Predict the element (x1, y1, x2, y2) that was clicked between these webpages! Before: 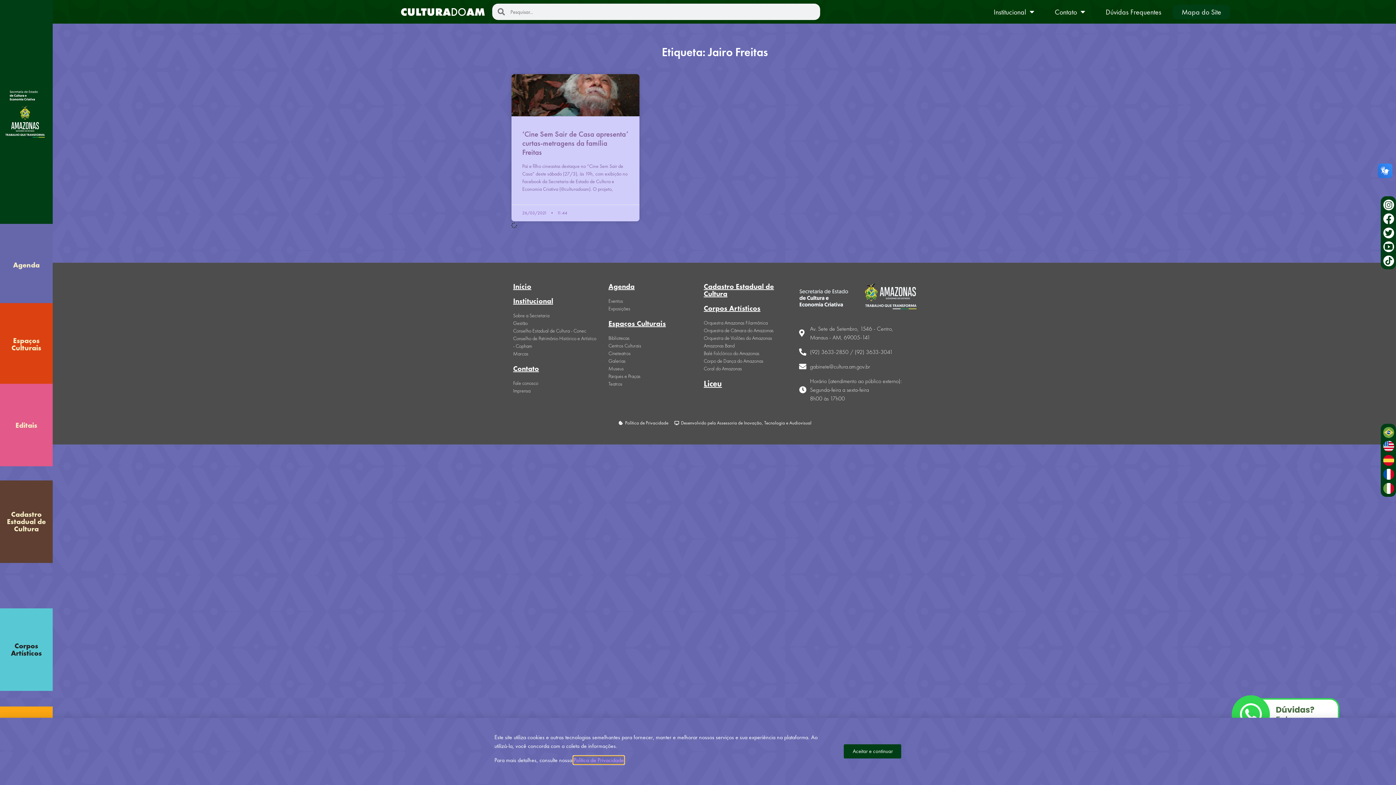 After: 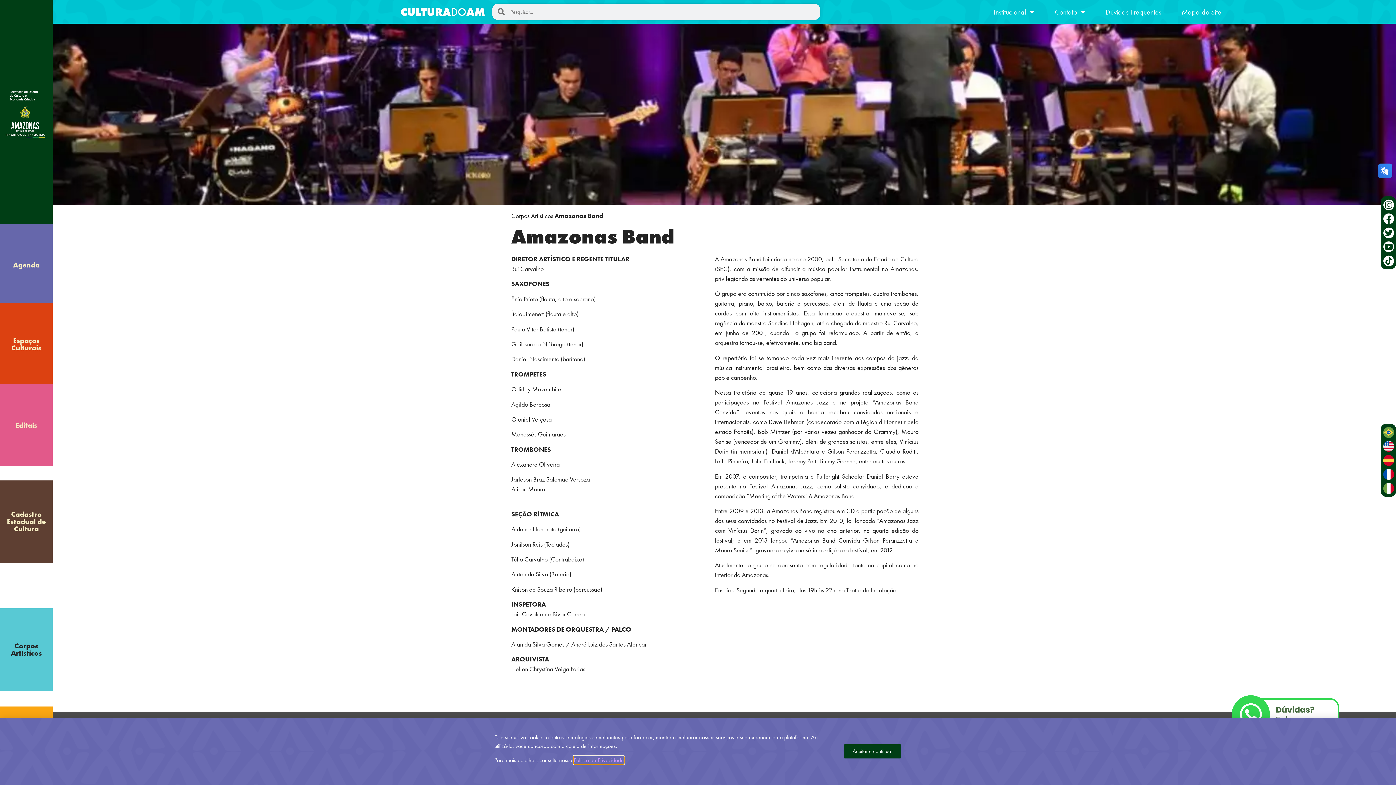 Action: bbox: (703, 342, 788, 349) label: Amazonas Band